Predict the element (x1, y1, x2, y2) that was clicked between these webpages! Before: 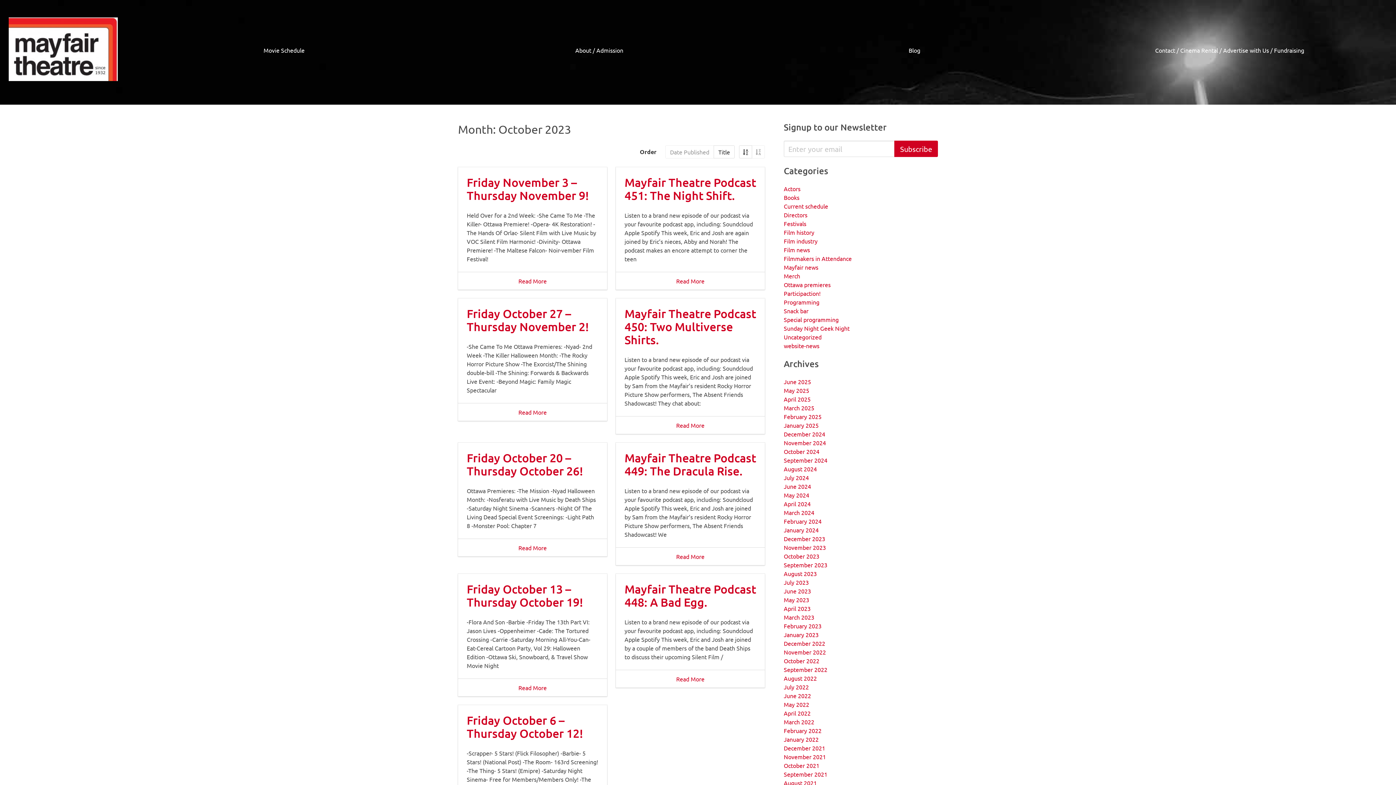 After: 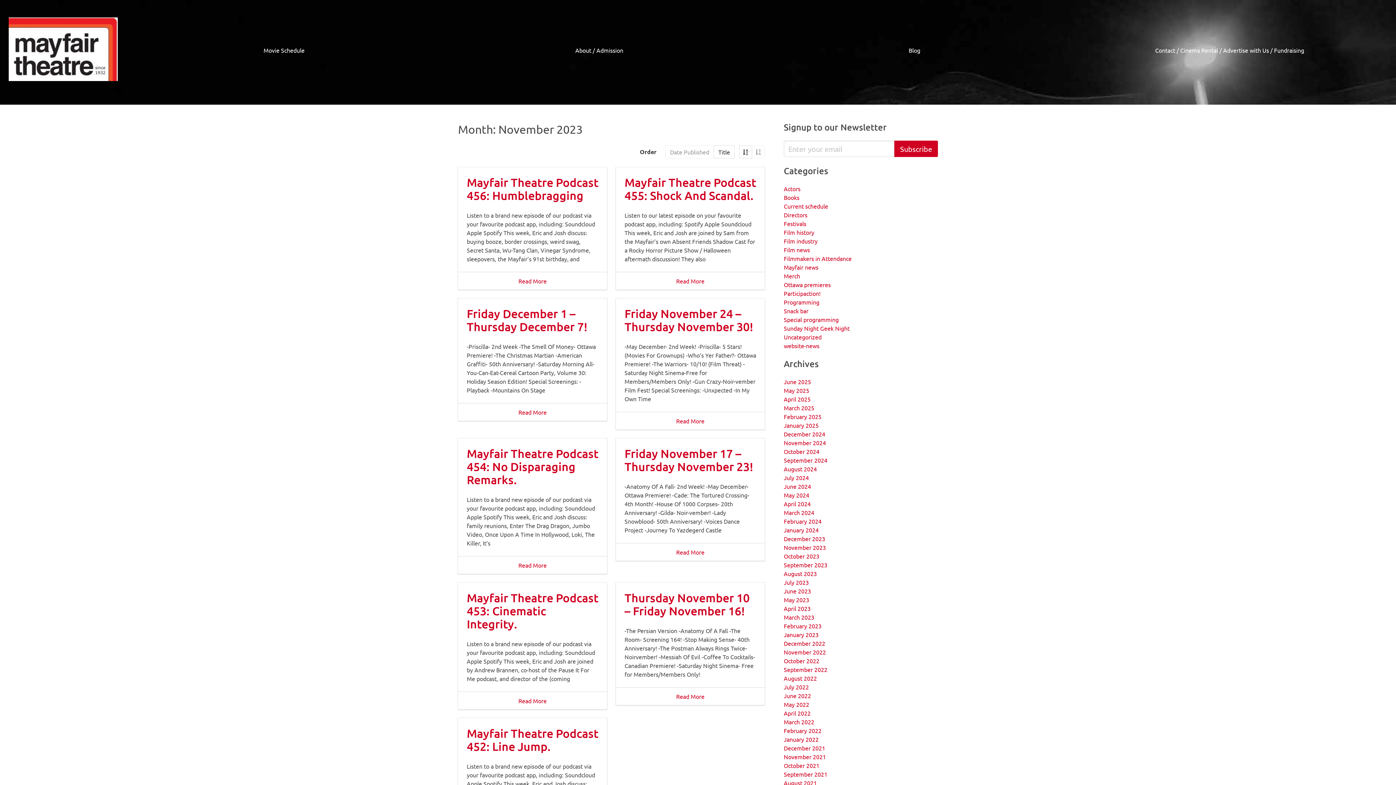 Action: label: November 2023 bbox: (784, 544, 826, 551)